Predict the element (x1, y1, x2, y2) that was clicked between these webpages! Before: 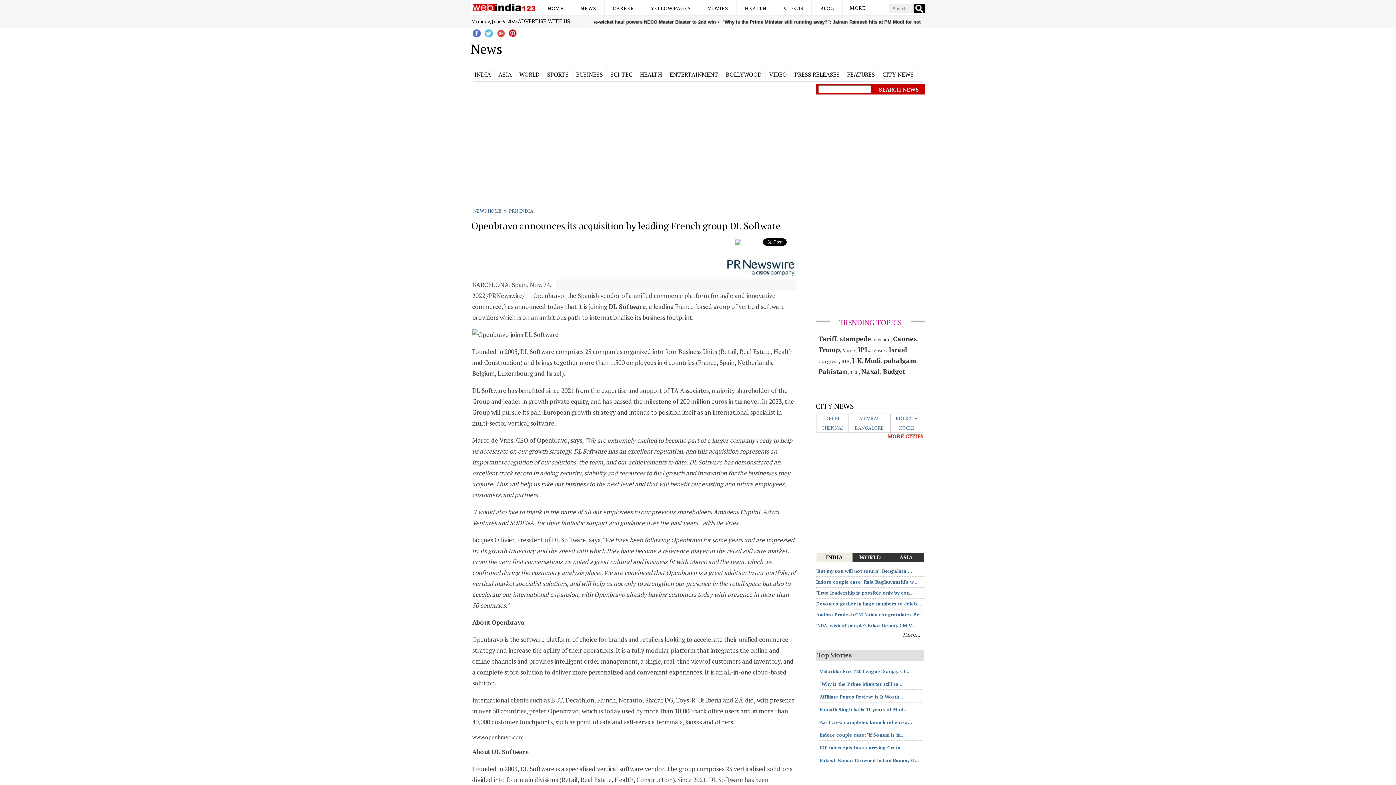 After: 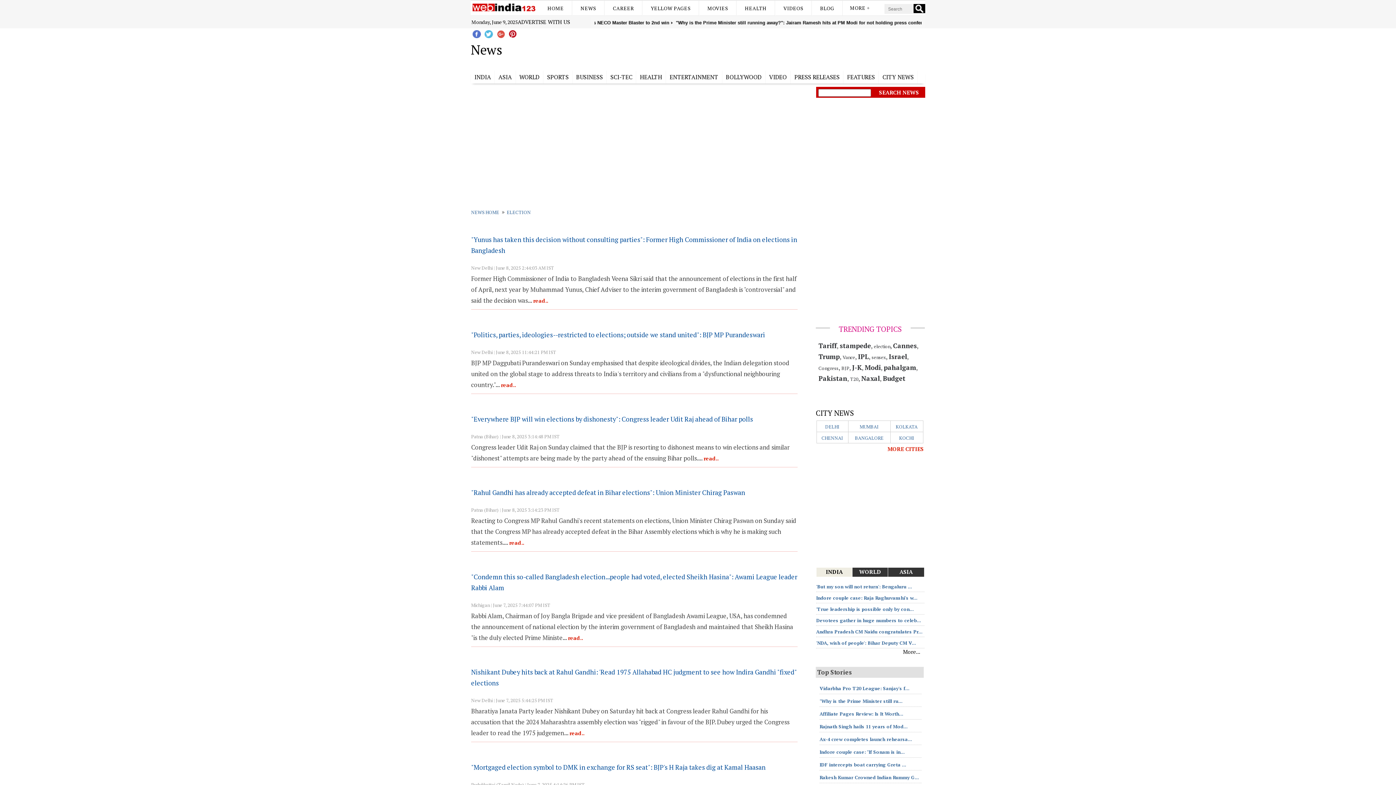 Action: label: election bbox: (874, 336, 890, 342)